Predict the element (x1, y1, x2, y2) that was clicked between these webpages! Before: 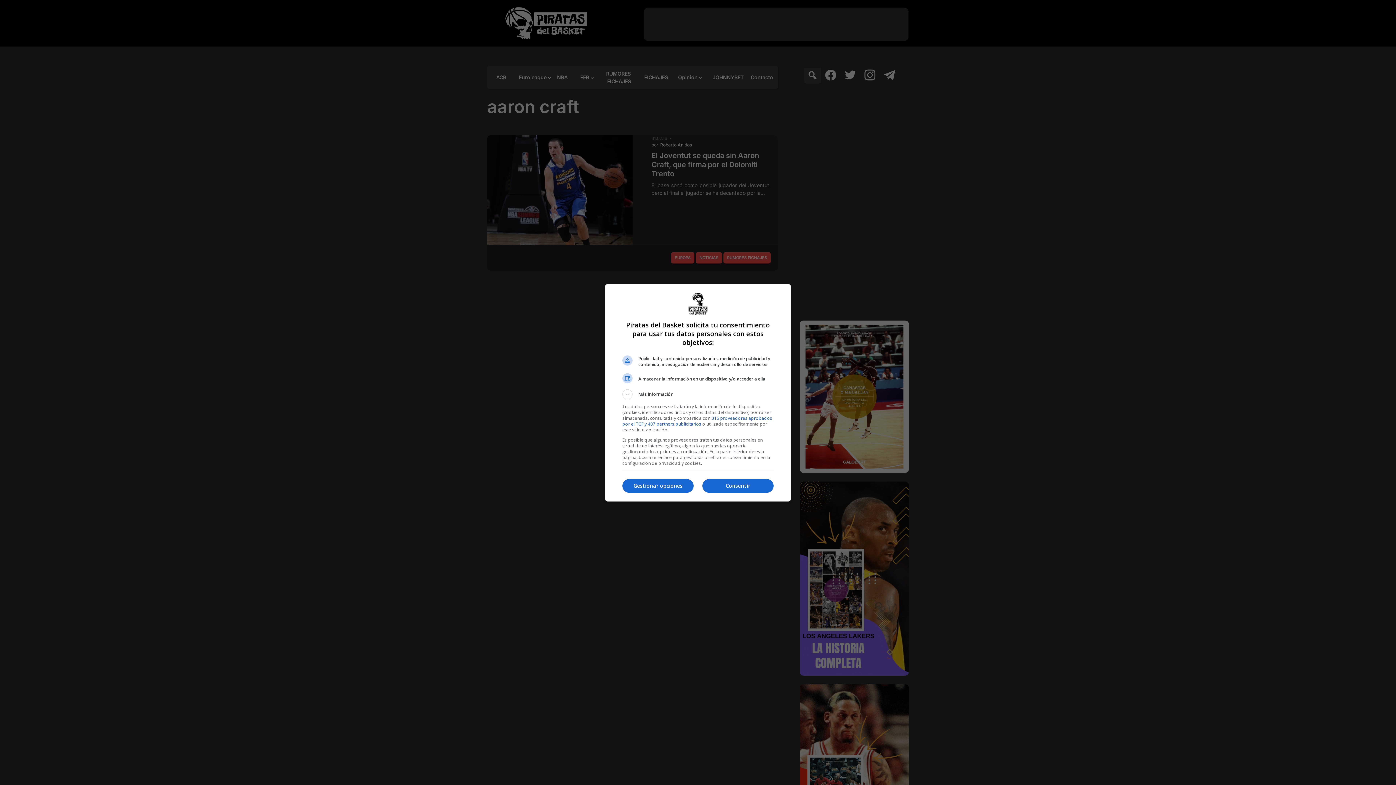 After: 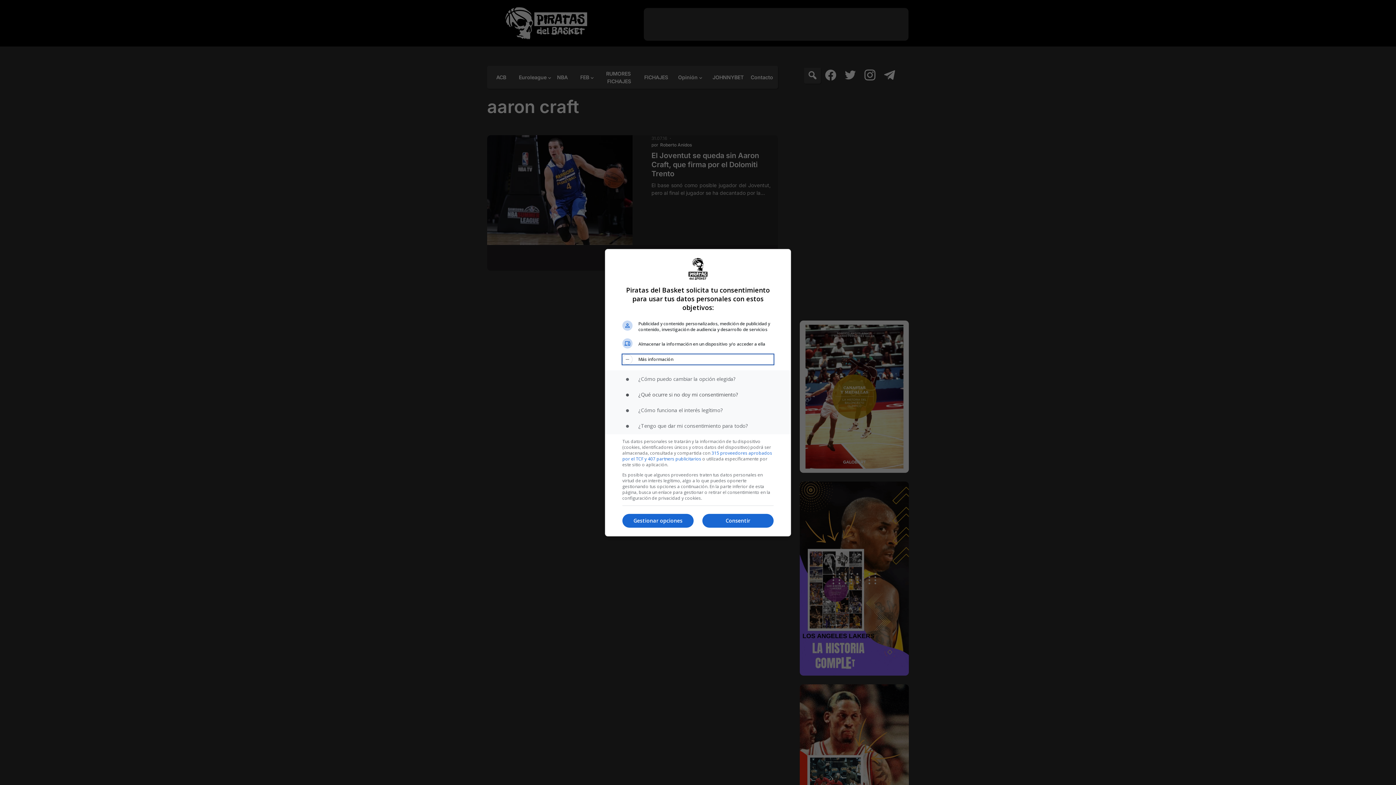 Action: bbox: (622, 389, 773, 399) label: Más información